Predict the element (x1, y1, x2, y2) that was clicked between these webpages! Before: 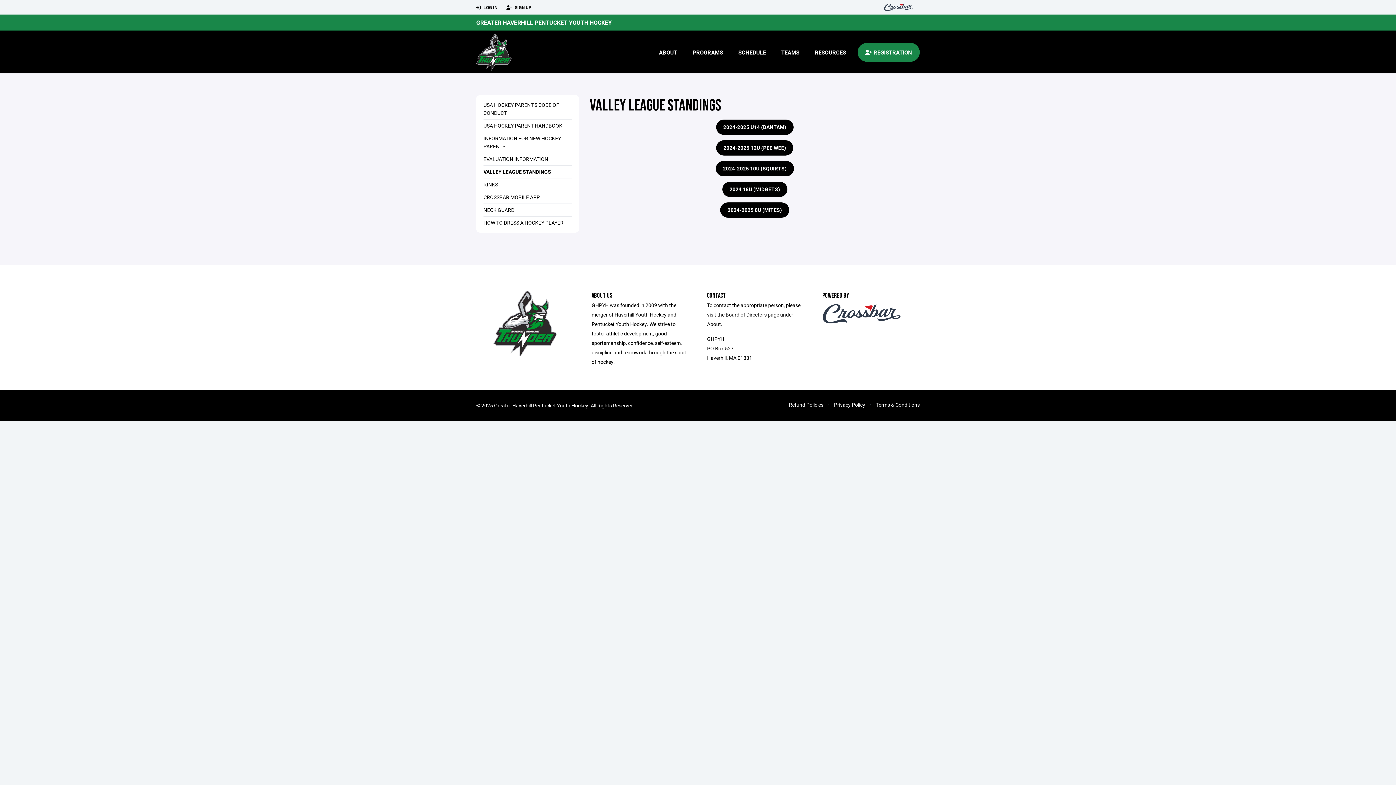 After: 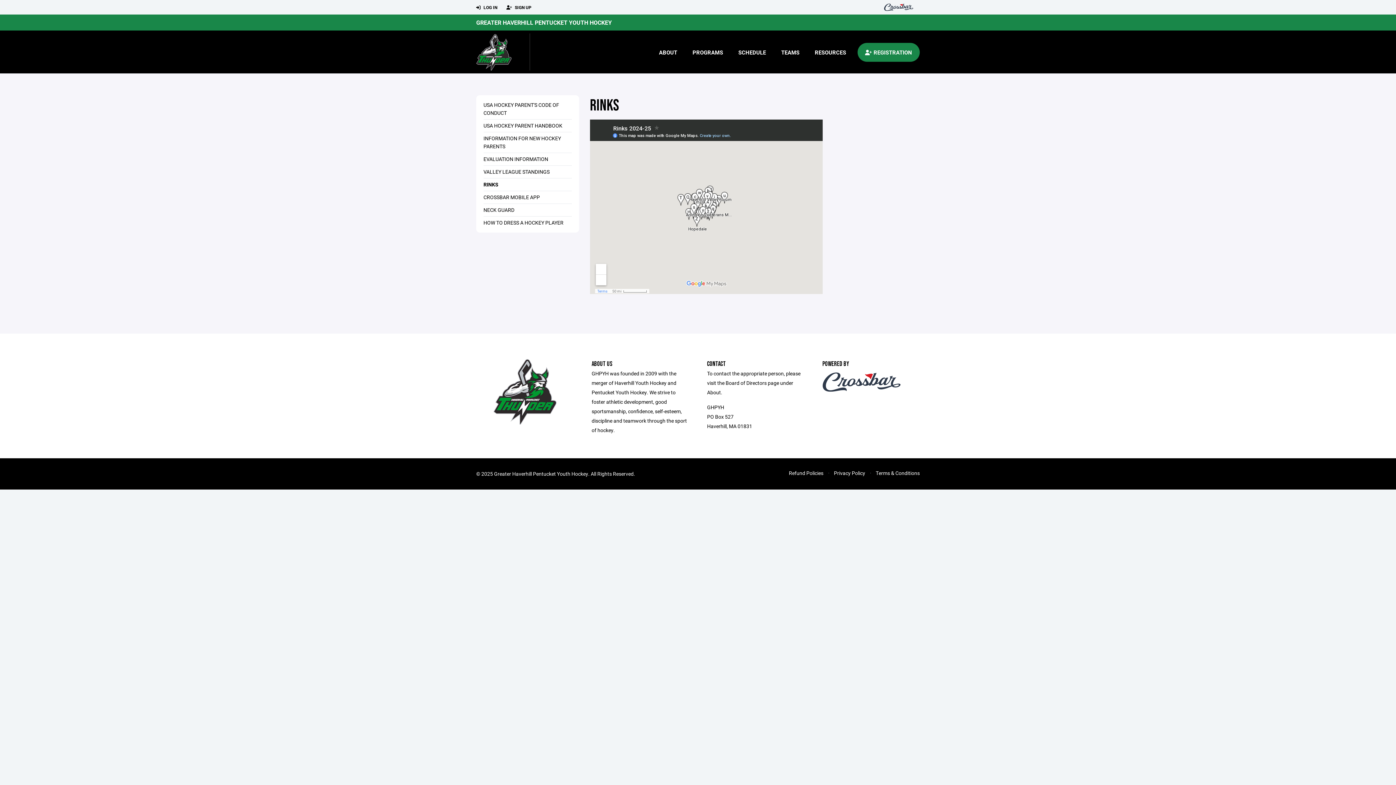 Action: label: RINKS bbox: (483, 181, 498, 188)